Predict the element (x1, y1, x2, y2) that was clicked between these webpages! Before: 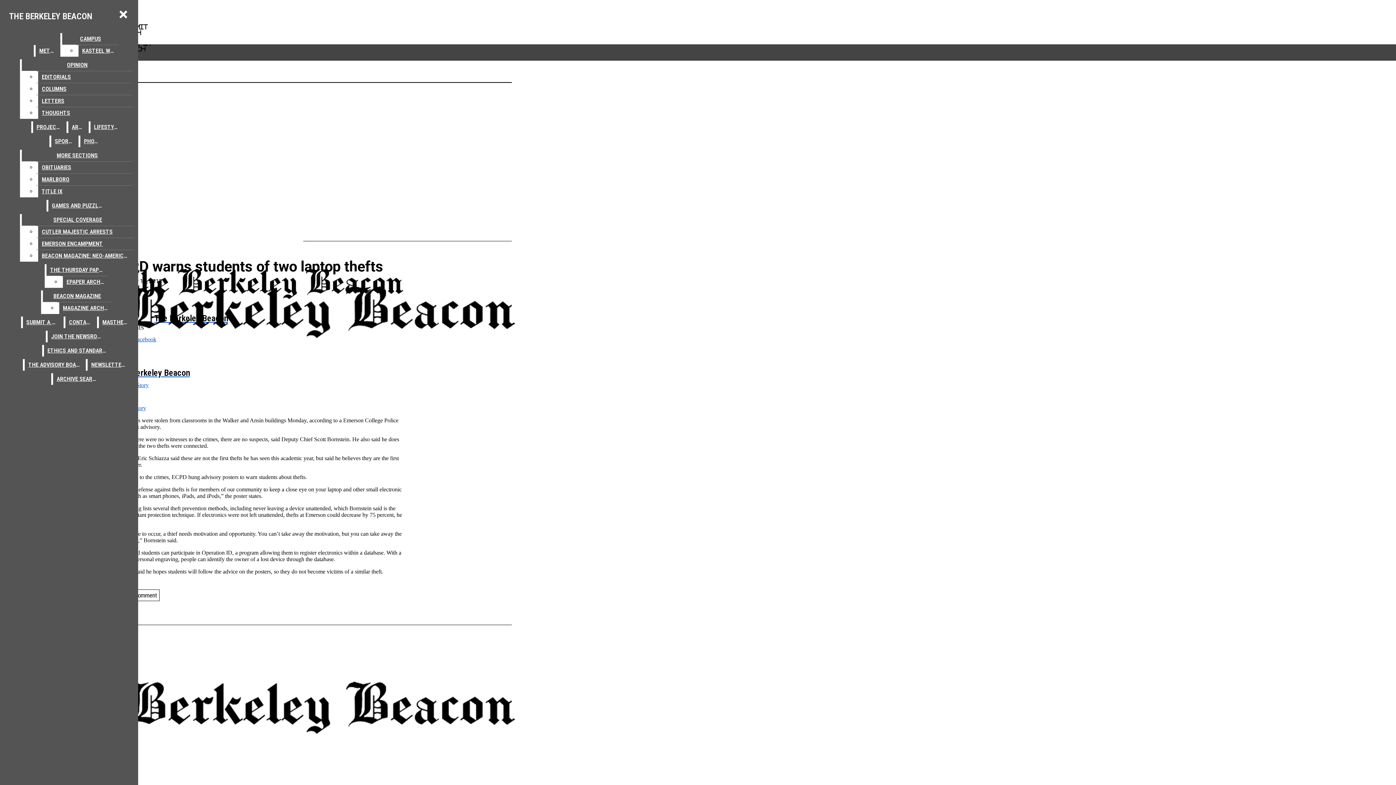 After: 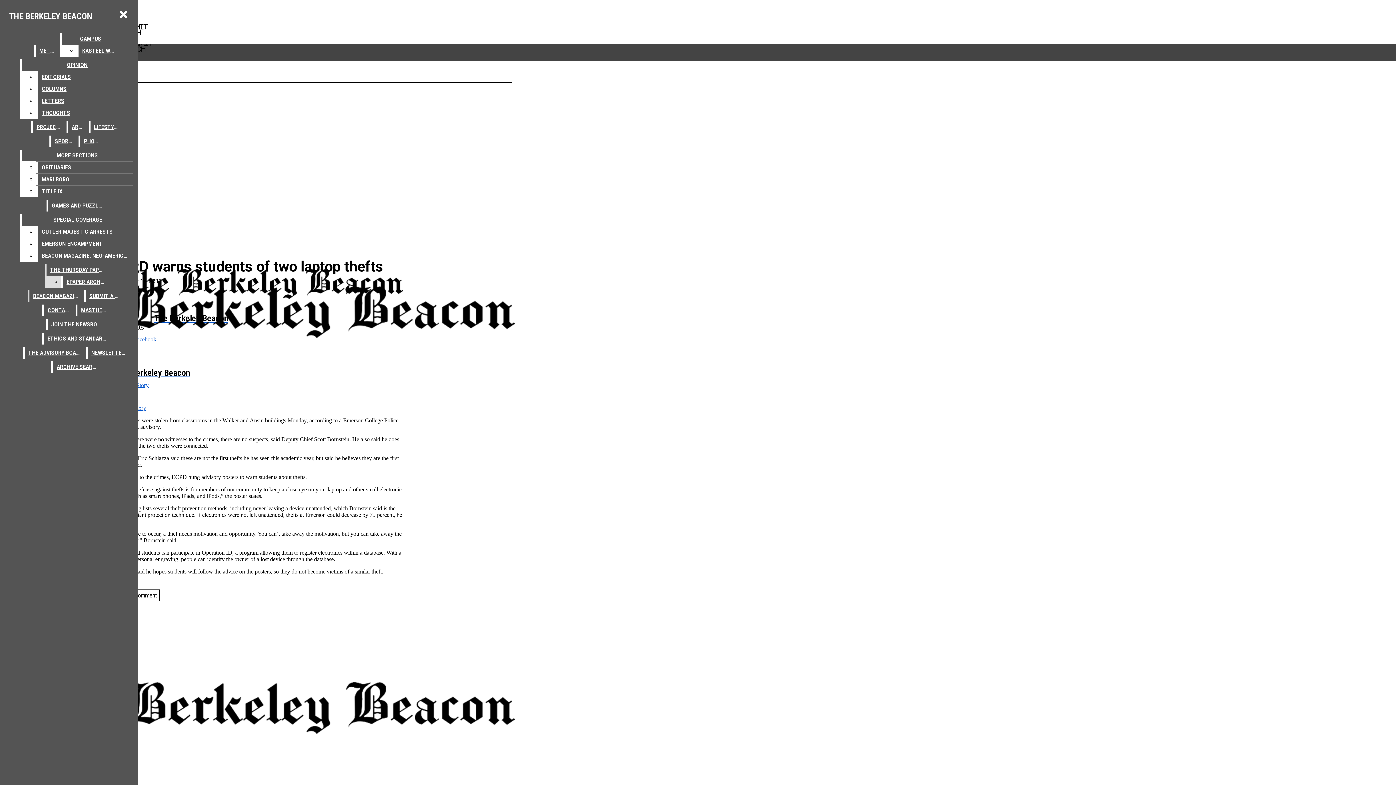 Action: label: EPAPER ARCHIVE bbox: (62, 276, 108, 288)